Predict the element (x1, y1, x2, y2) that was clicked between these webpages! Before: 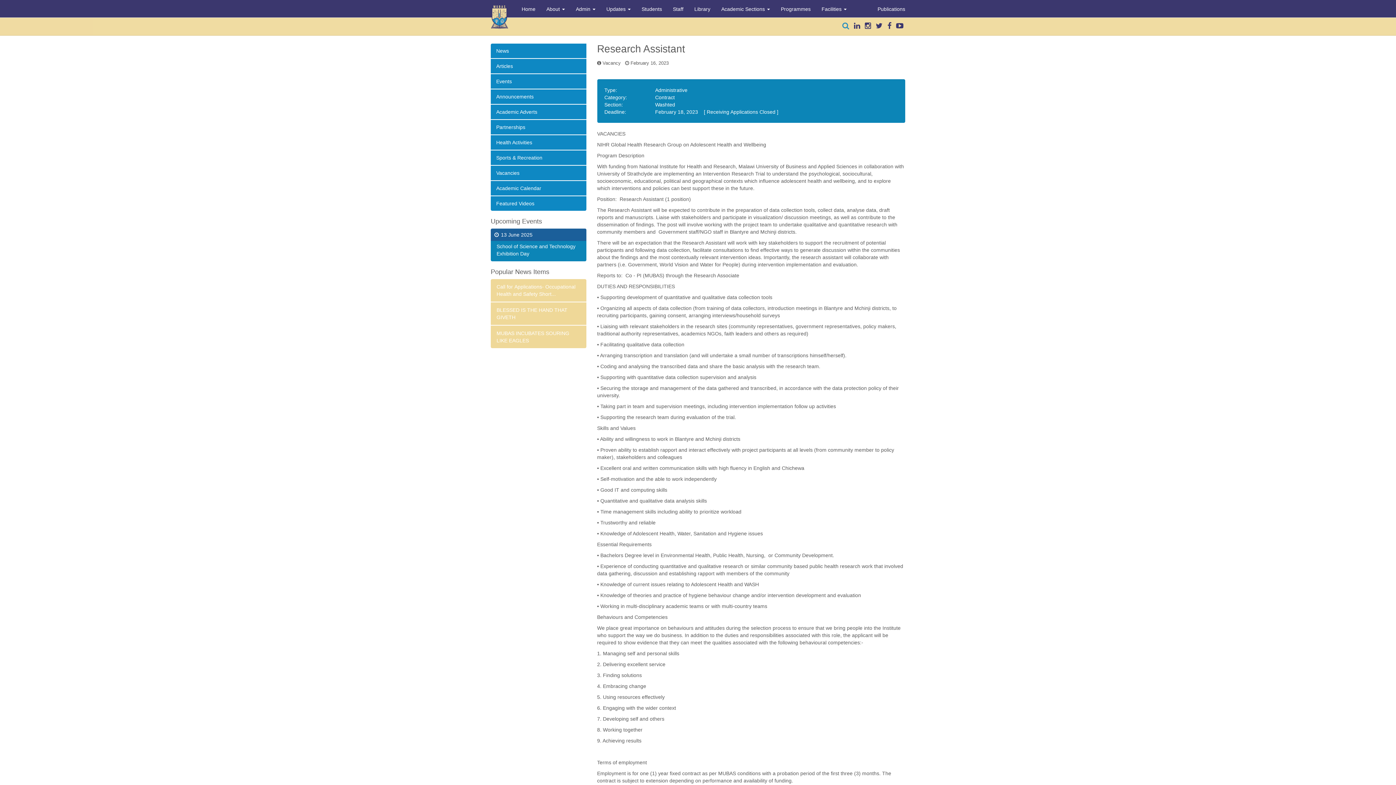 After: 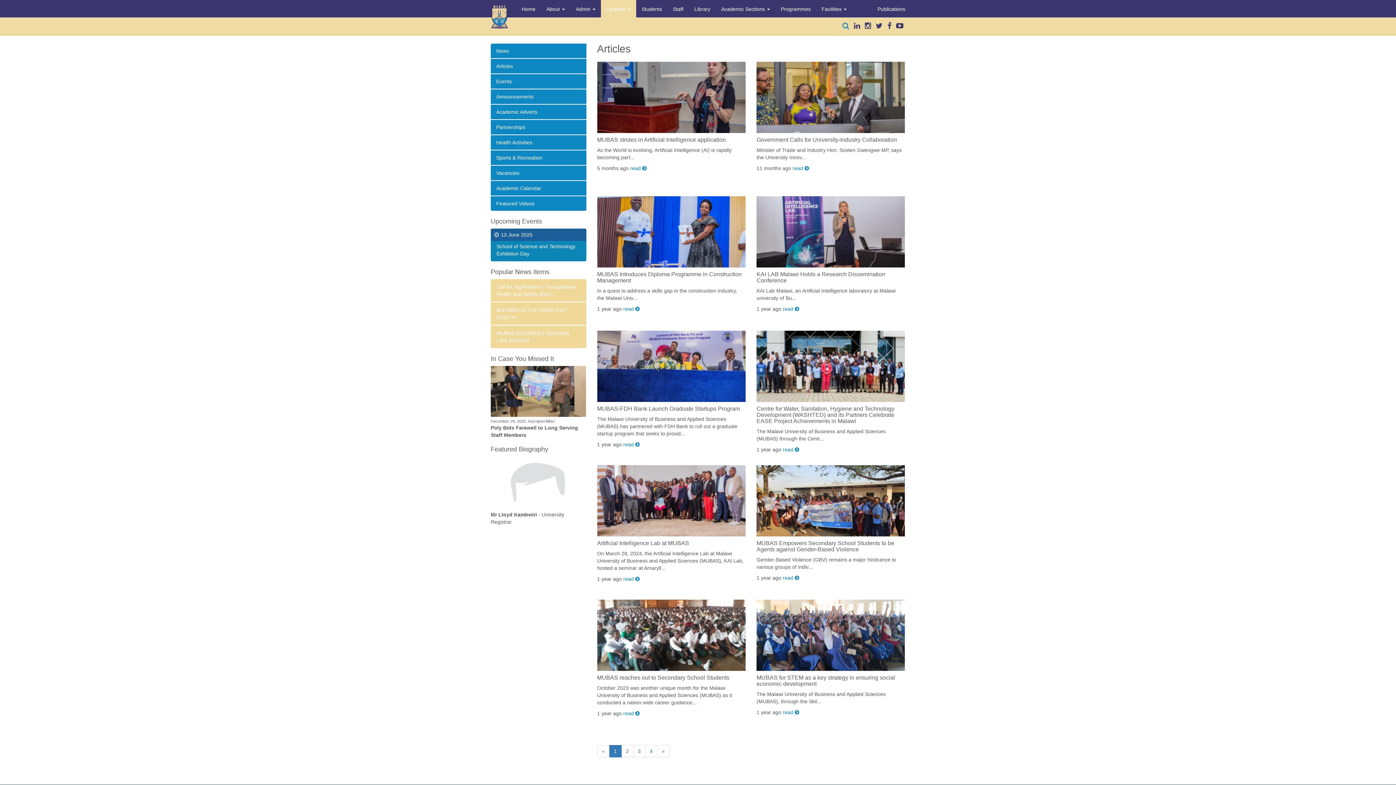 Action: label: Articles bbox: (490, 58, 586, 73)